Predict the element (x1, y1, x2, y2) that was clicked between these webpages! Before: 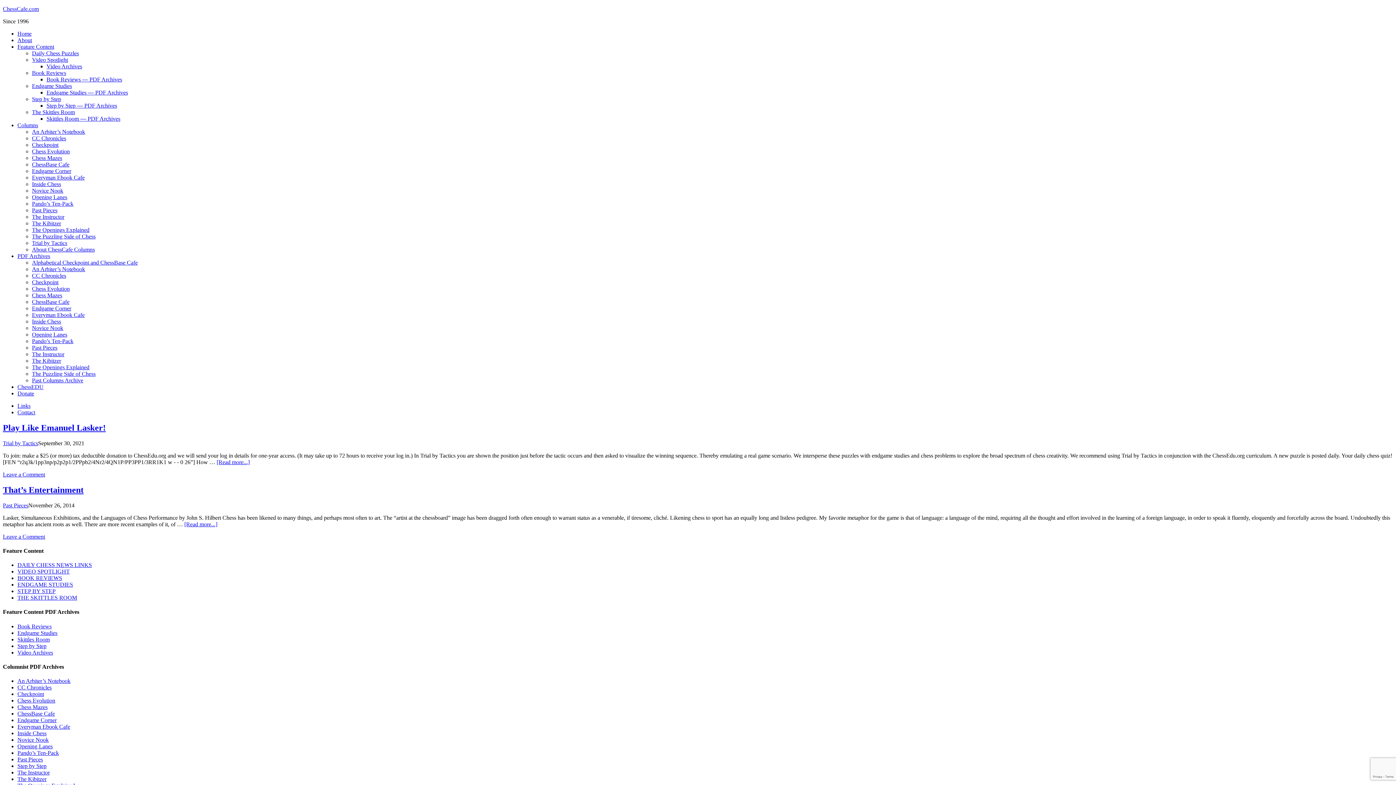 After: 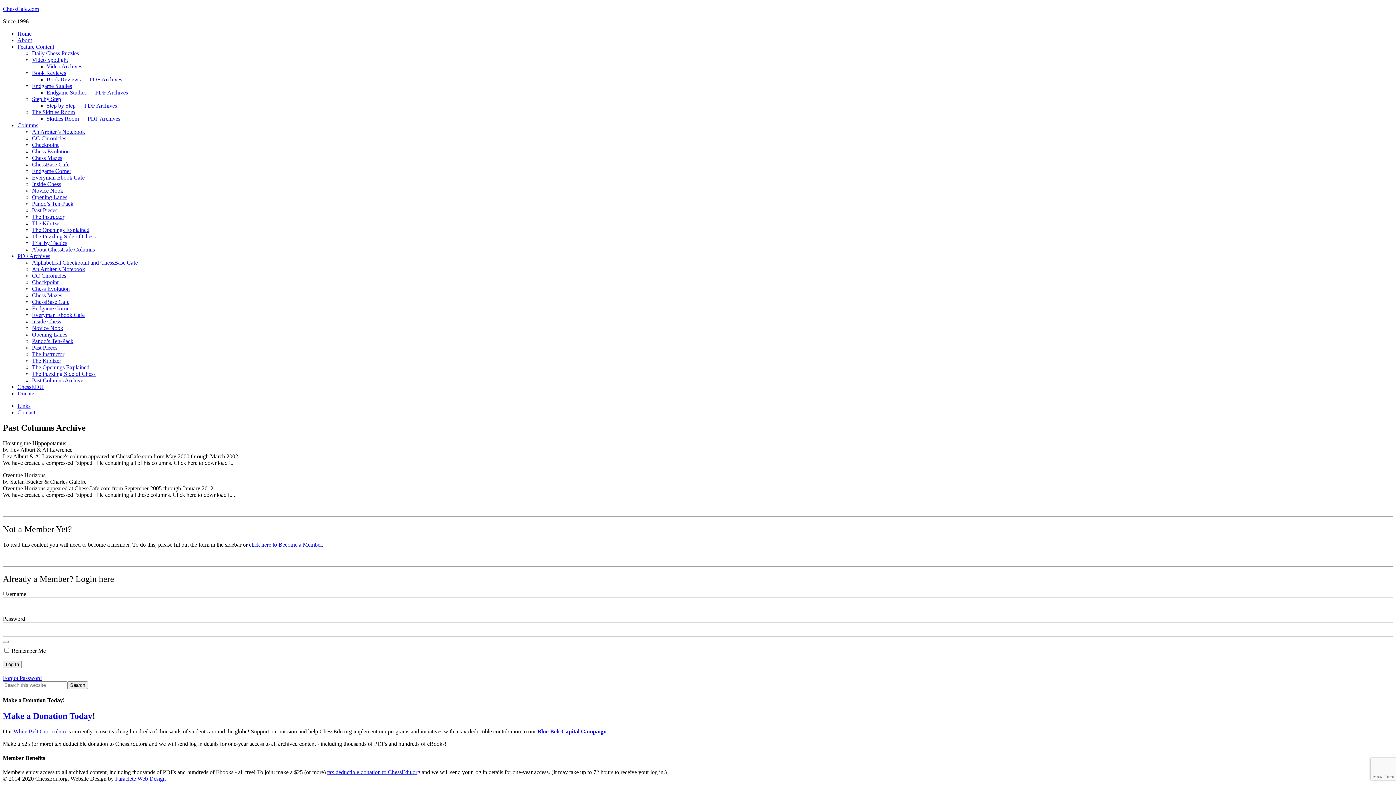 Action: label: Past Columns Archive bbox: (32, 377, 83, 383)